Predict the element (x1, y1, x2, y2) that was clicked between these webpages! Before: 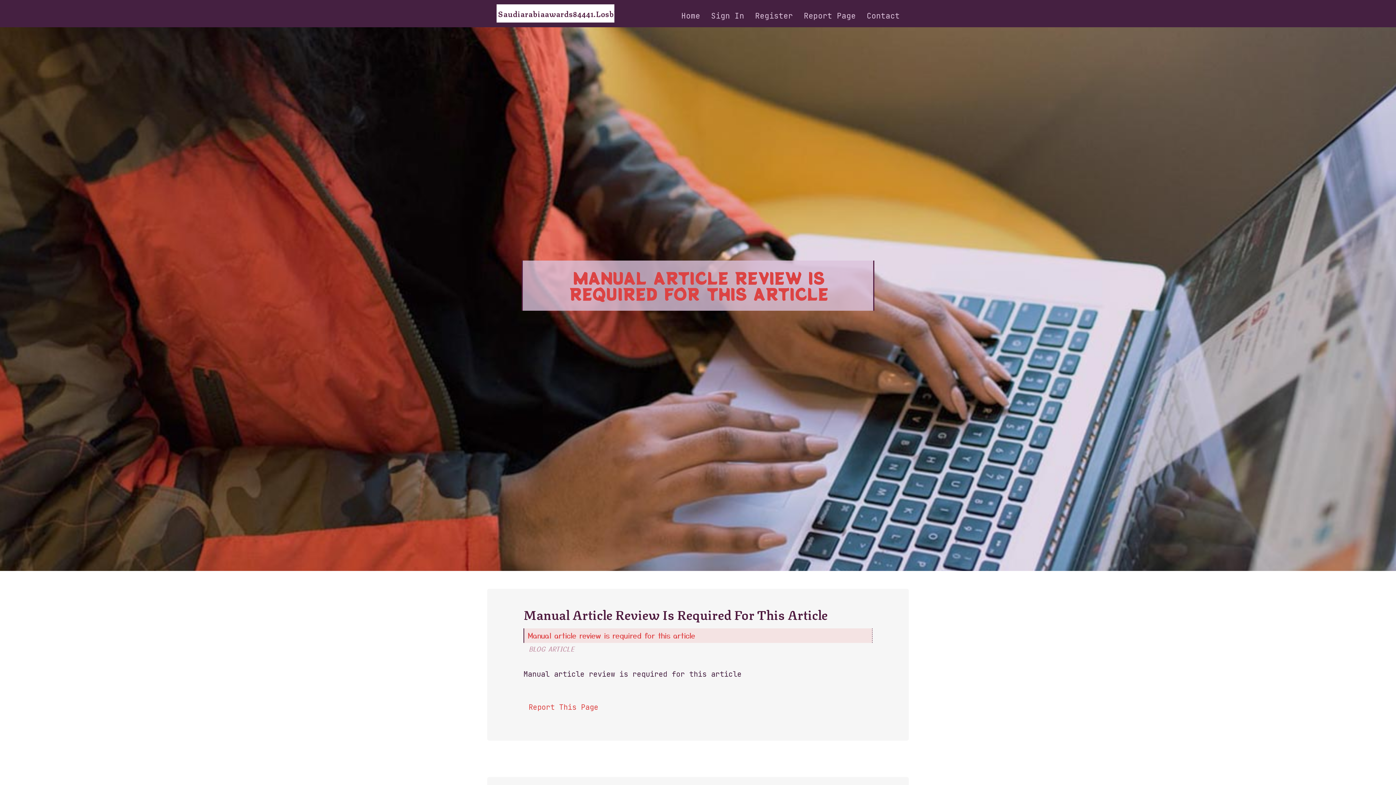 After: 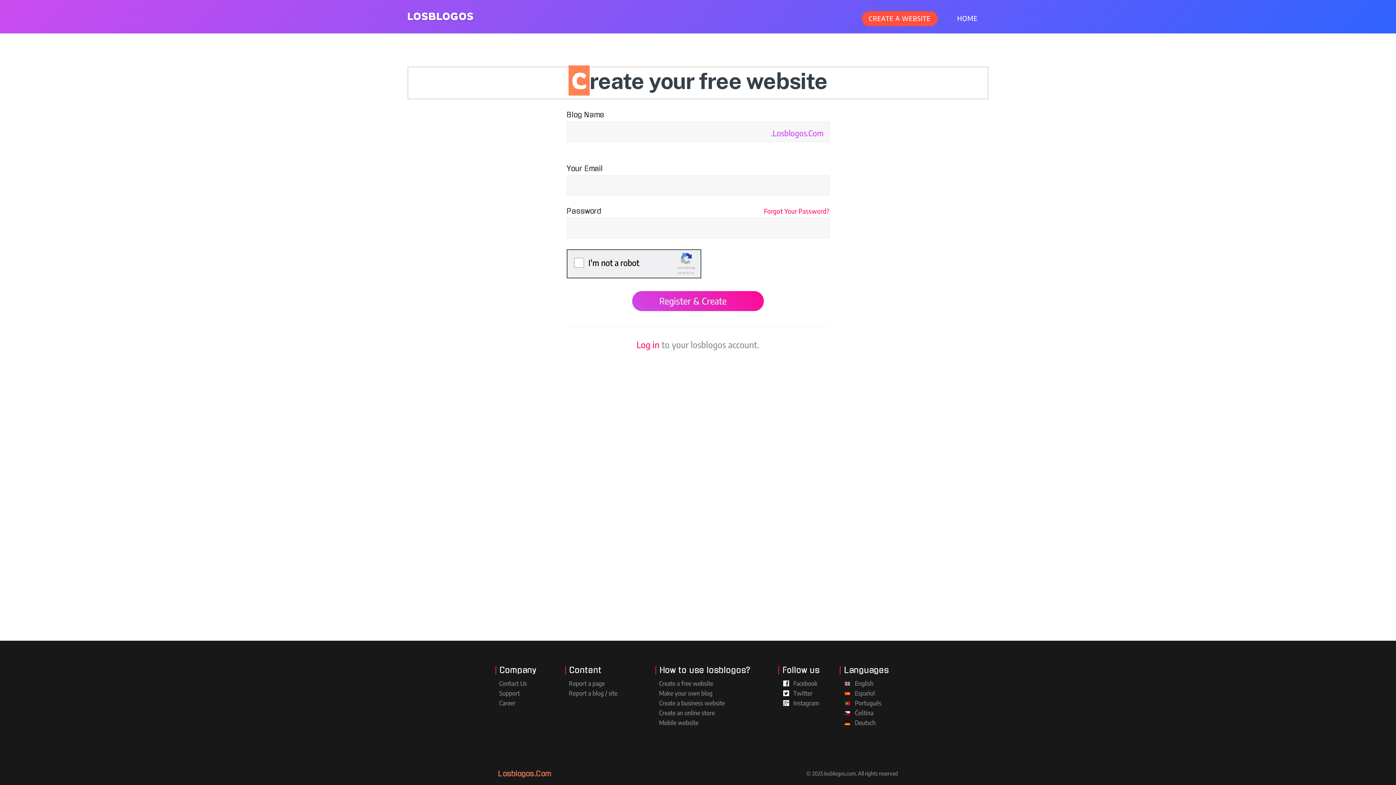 Action: bbox: (749, 0, 798, 27) label: Register